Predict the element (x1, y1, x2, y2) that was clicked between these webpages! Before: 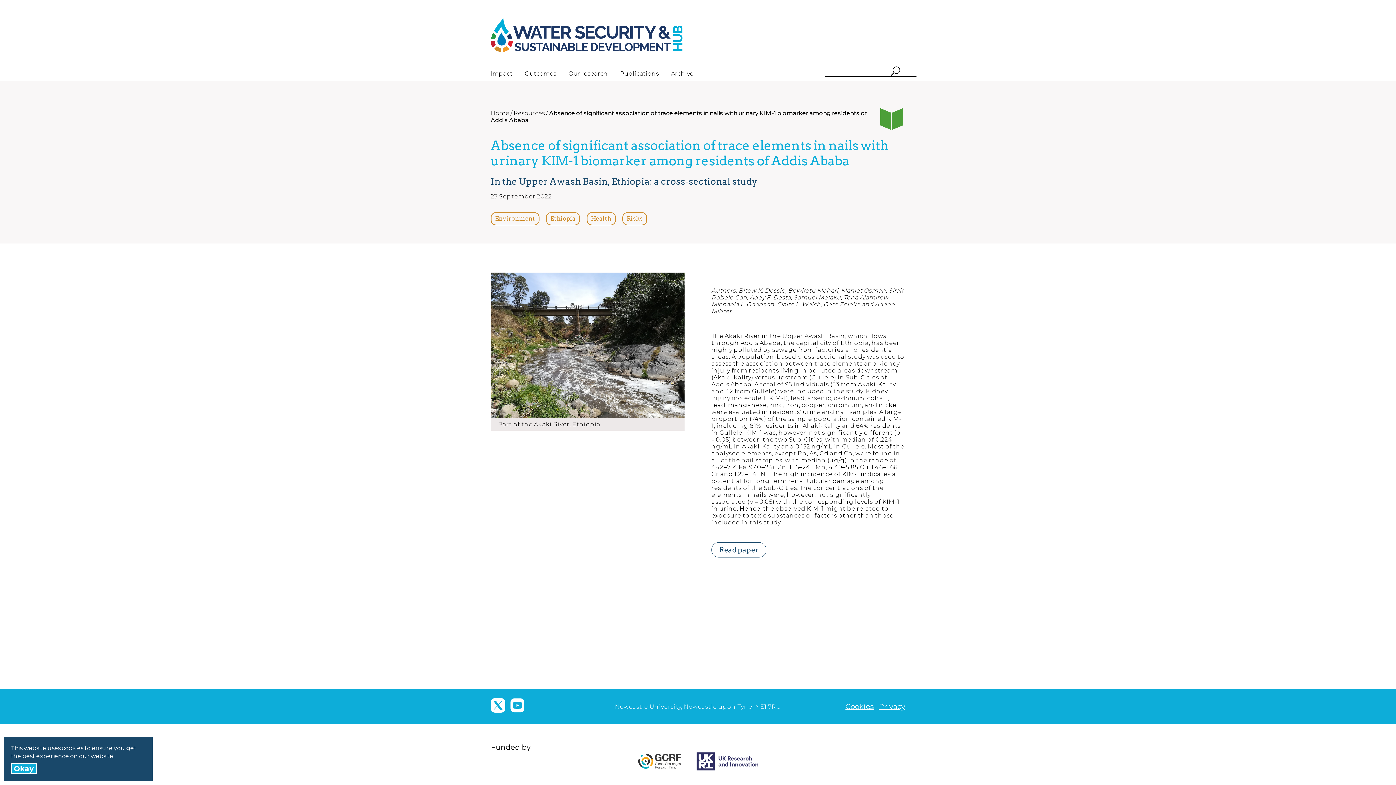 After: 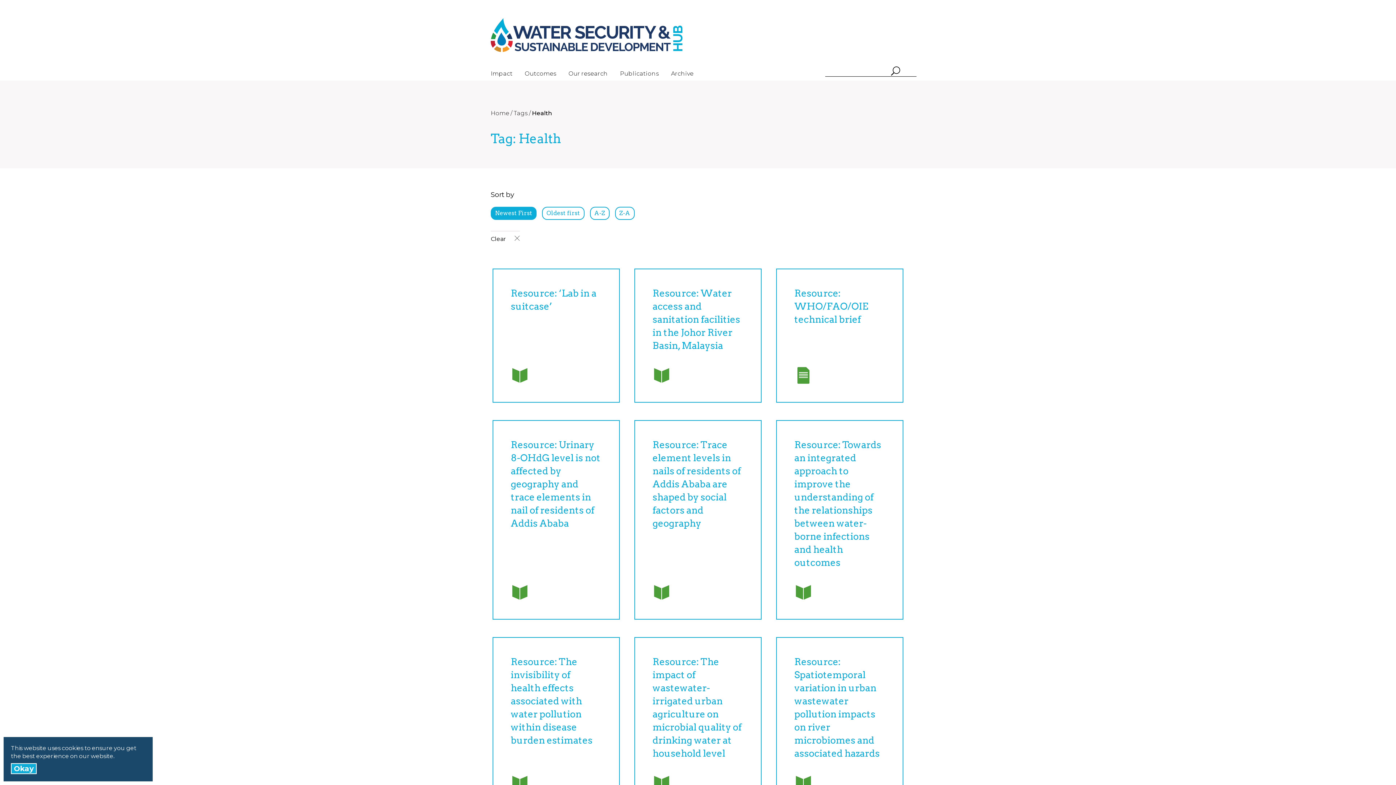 Action: bbox: (586, 212, 615, 225) label: Health